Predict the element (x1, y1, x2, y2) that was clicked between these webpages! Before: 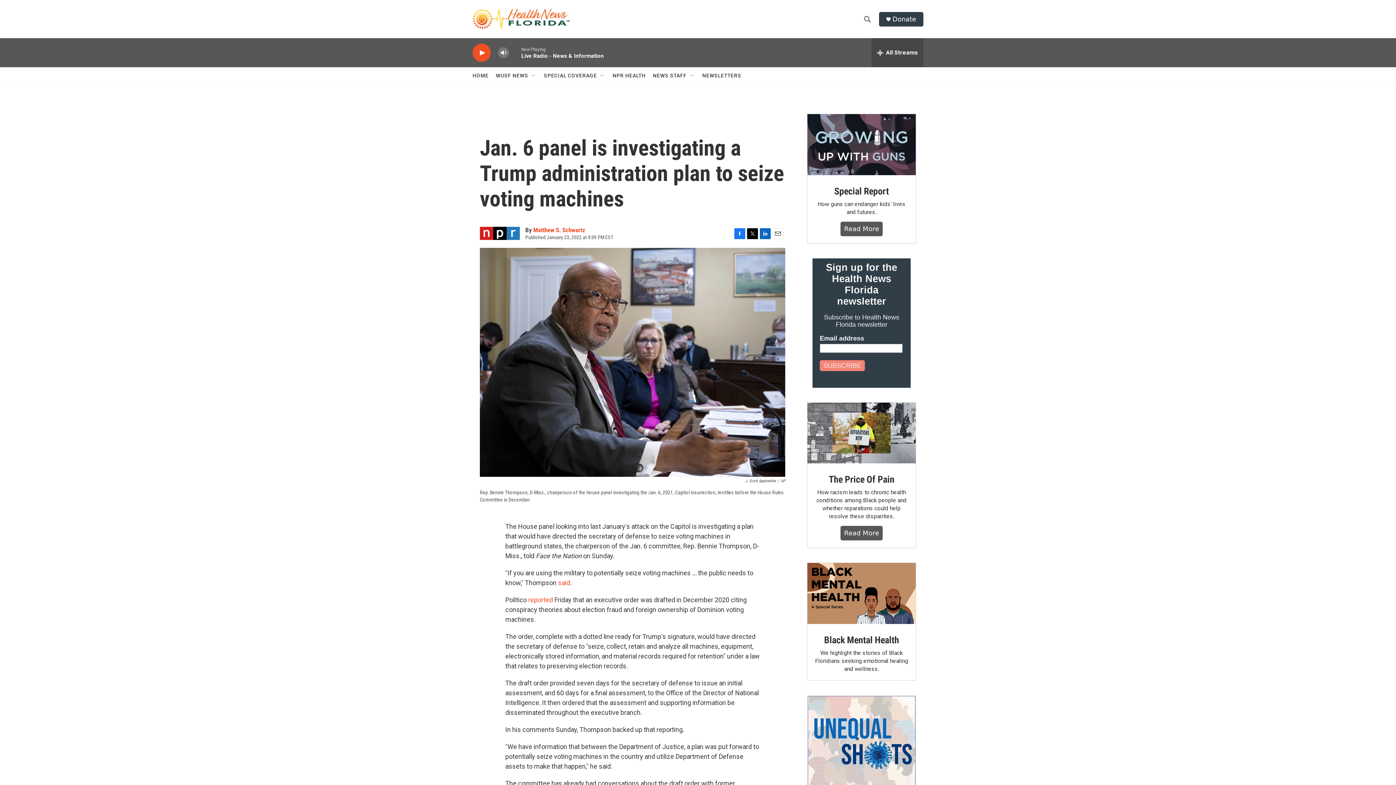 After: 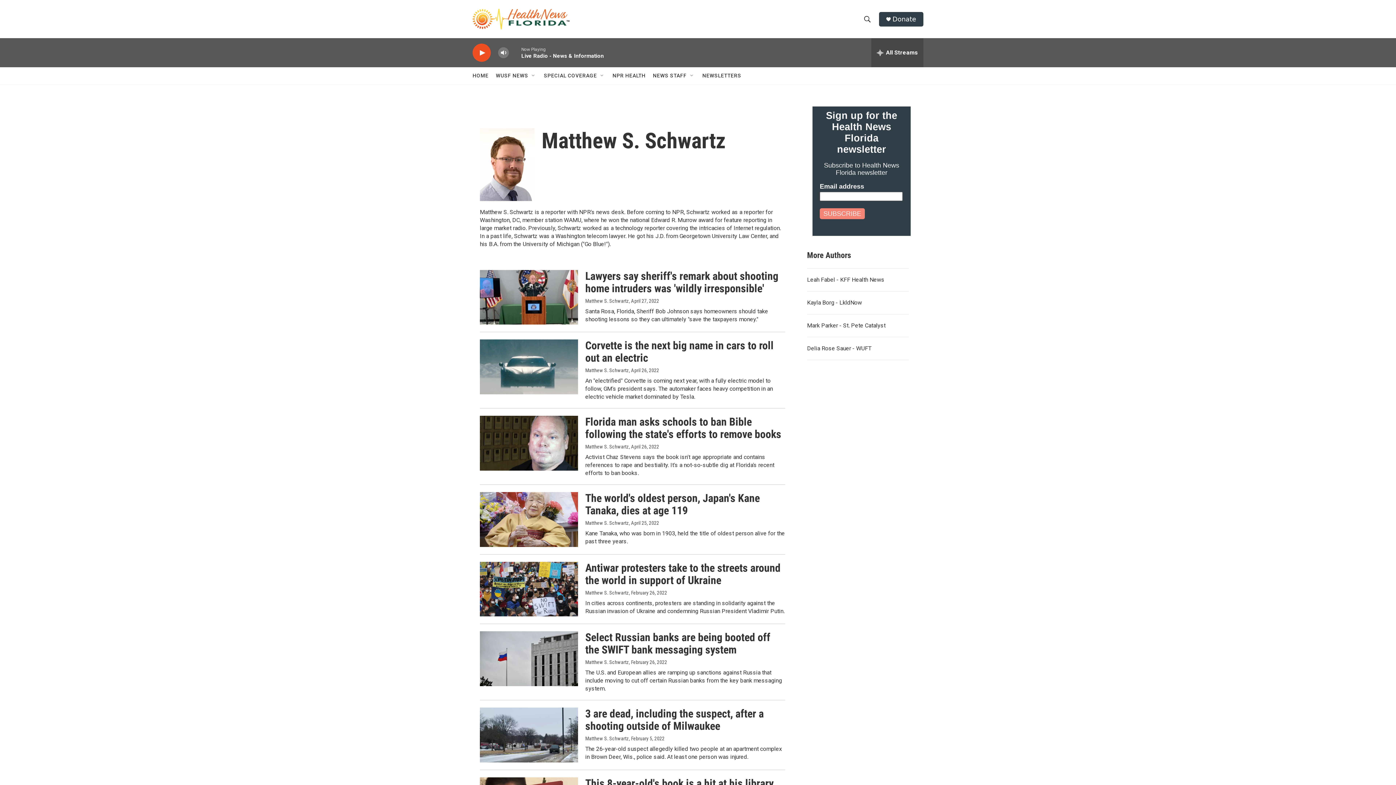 Action: label: Matthew S. Schwartz bbox: (533, 226, 585, 233)